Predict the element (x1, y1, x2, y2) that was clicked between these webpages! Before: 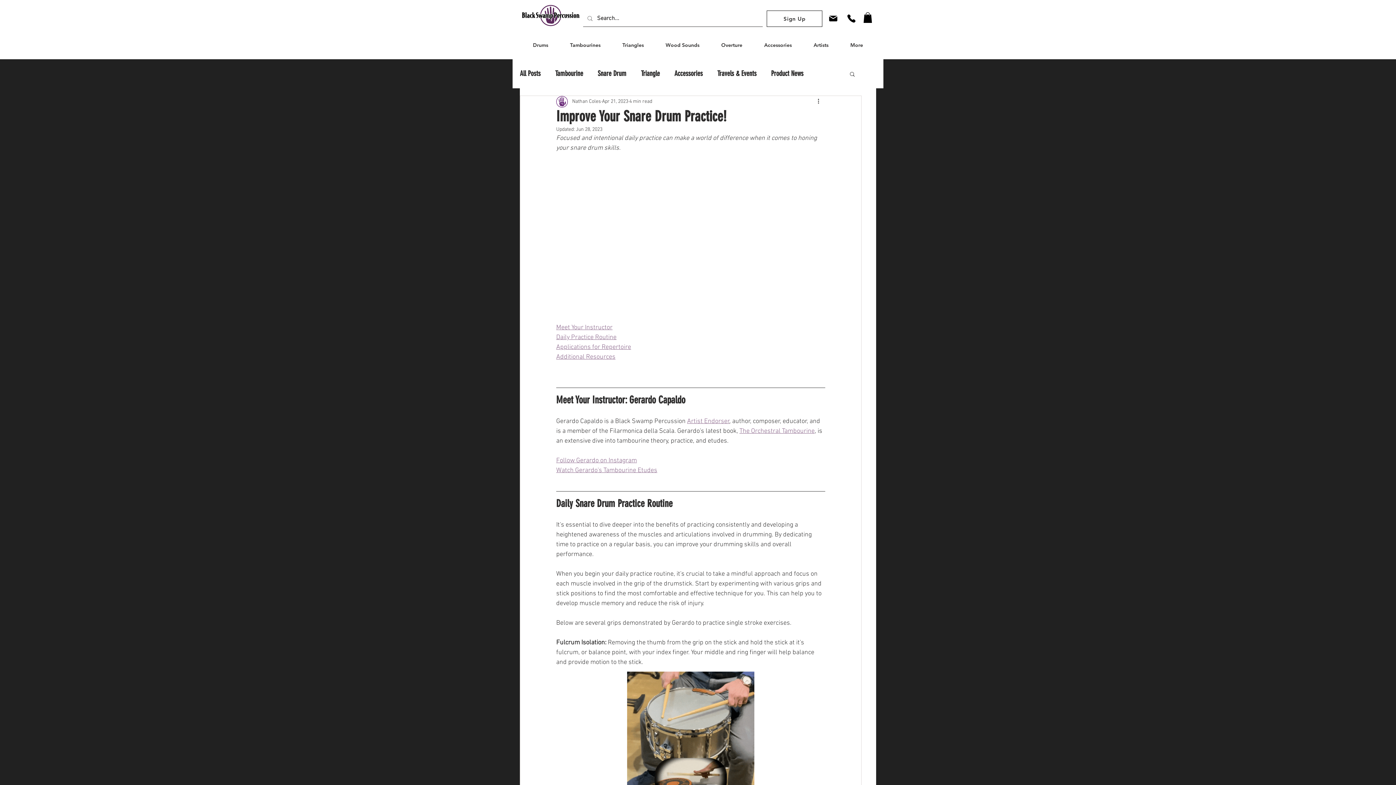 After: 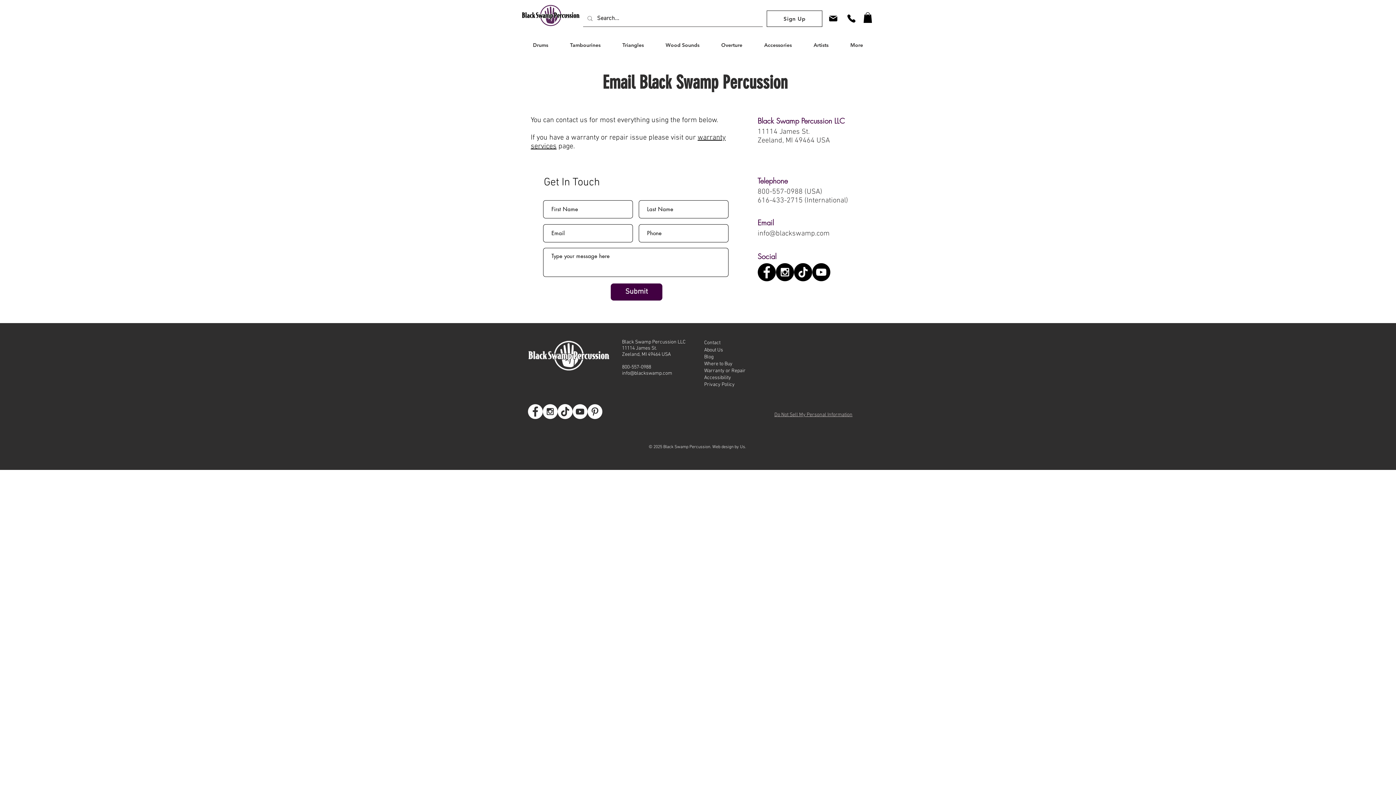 Action: label: Mail bbox: (825, 11, 841, 25)